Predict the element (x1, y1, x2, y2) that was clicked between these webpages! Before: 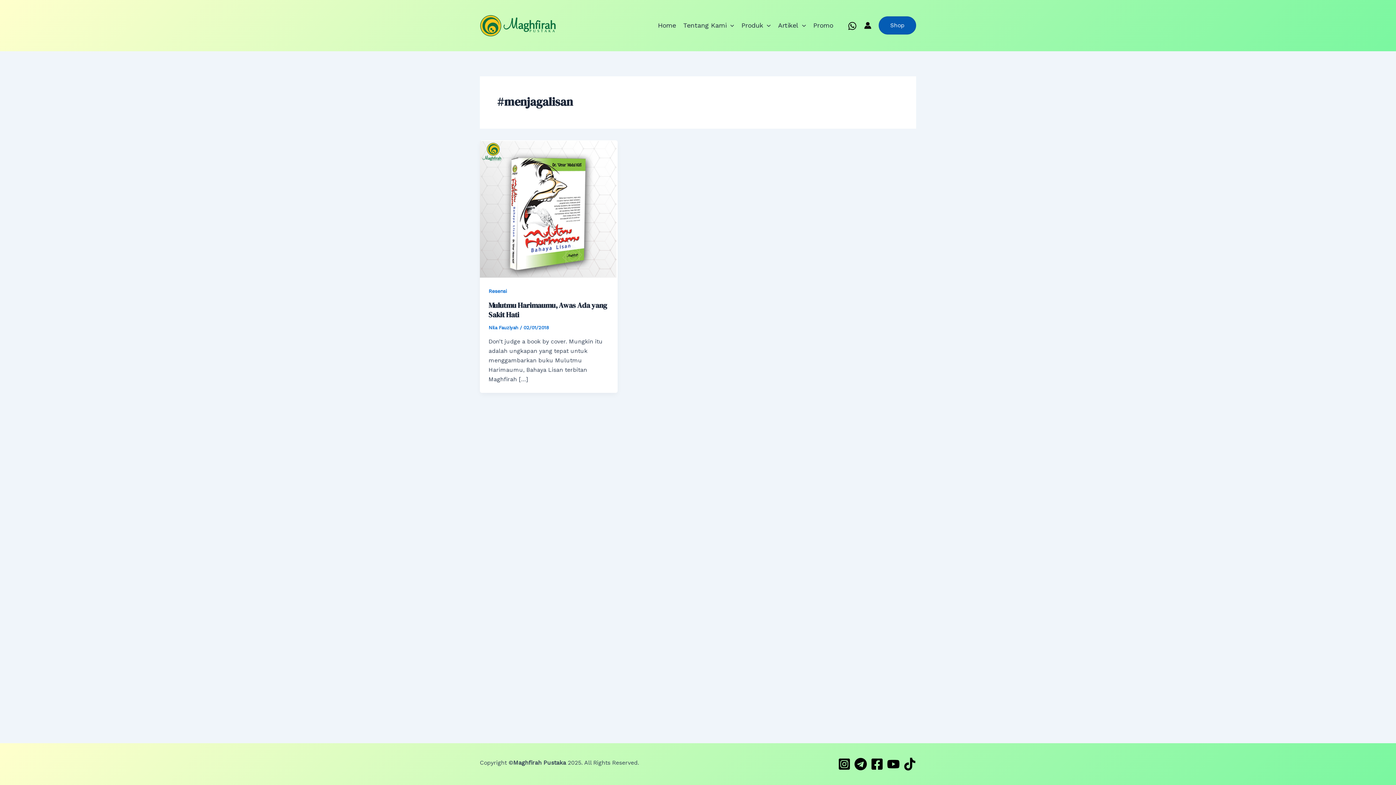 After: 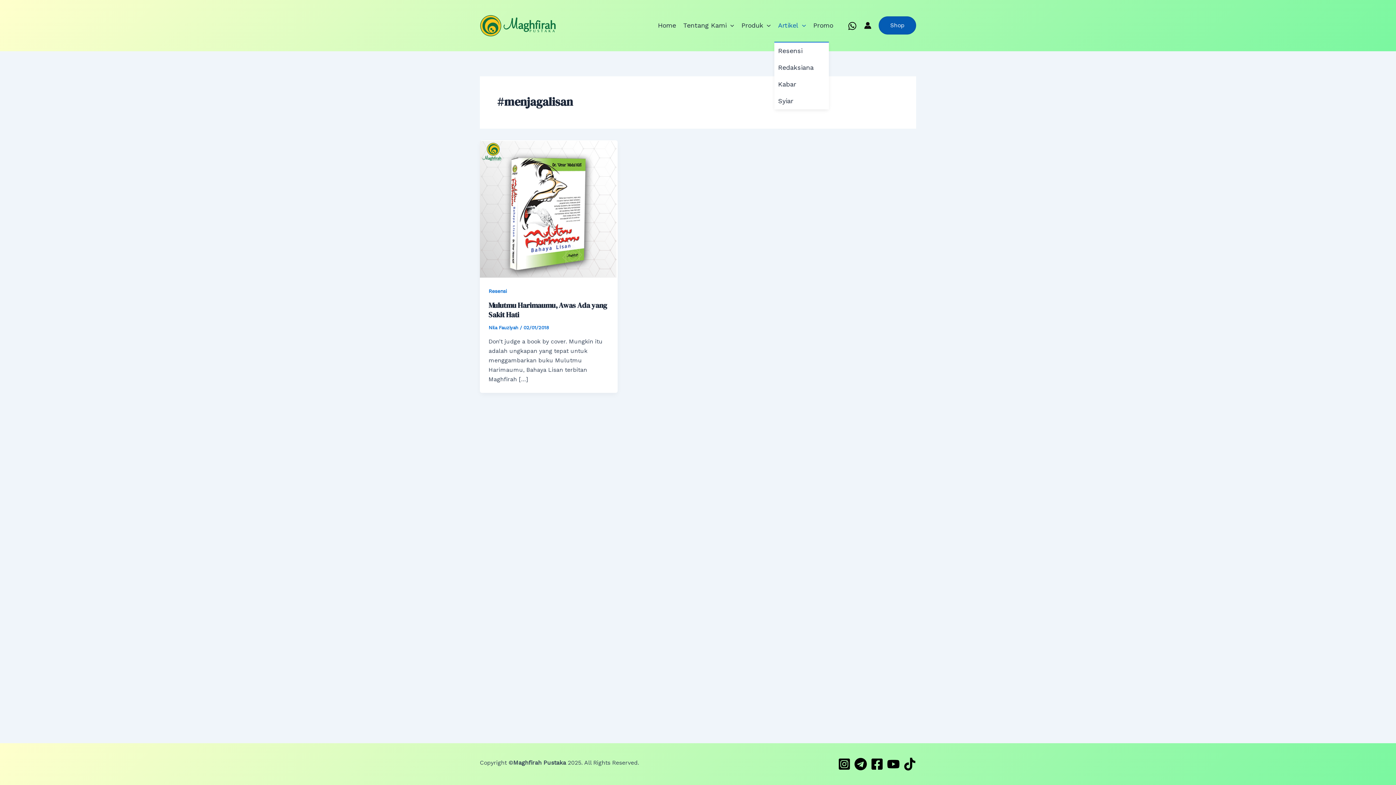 Action: label: Artikel bbox: (774, 9, 809, 41)